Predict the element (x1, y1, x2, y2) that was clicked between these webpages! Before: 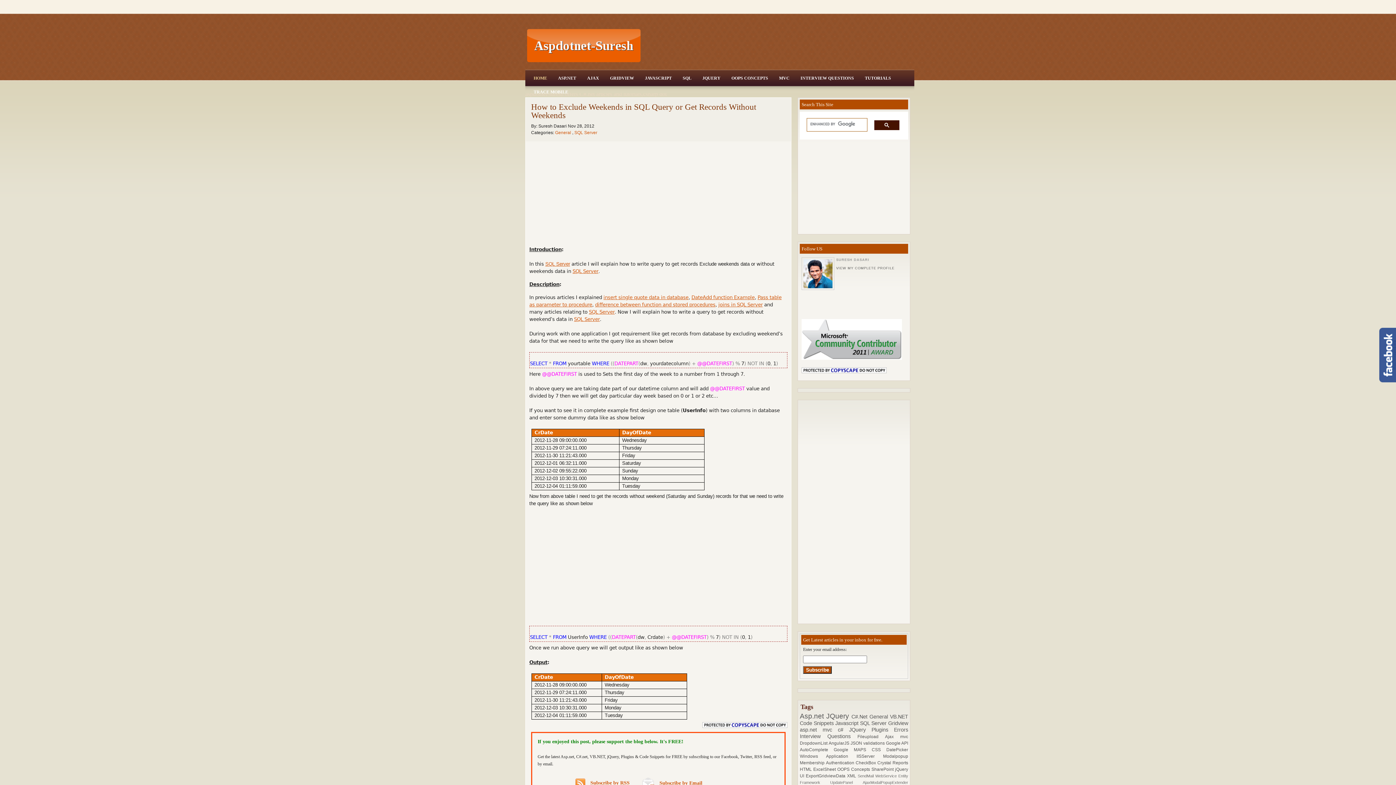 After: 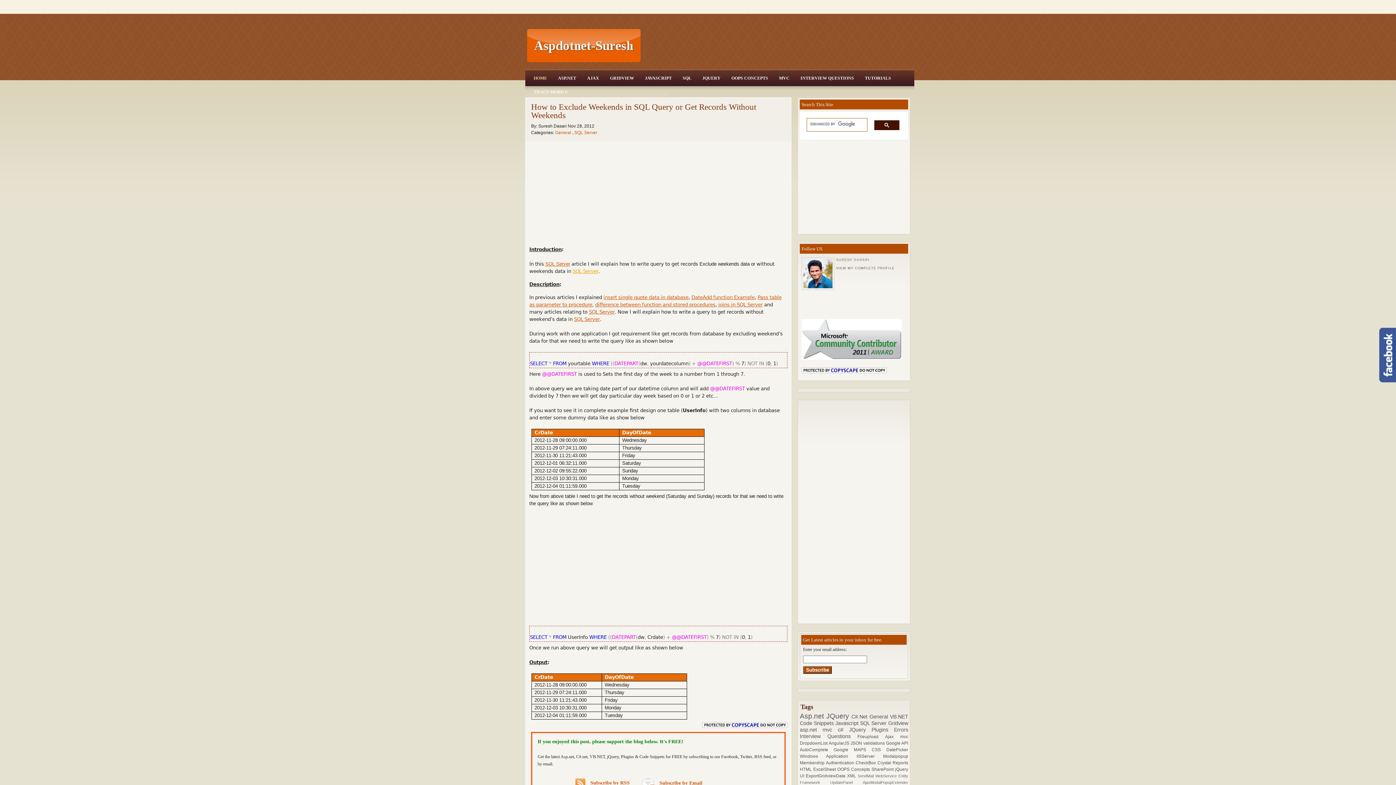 Action: bbox: (572, 268, 598, 274) label: SQL Server